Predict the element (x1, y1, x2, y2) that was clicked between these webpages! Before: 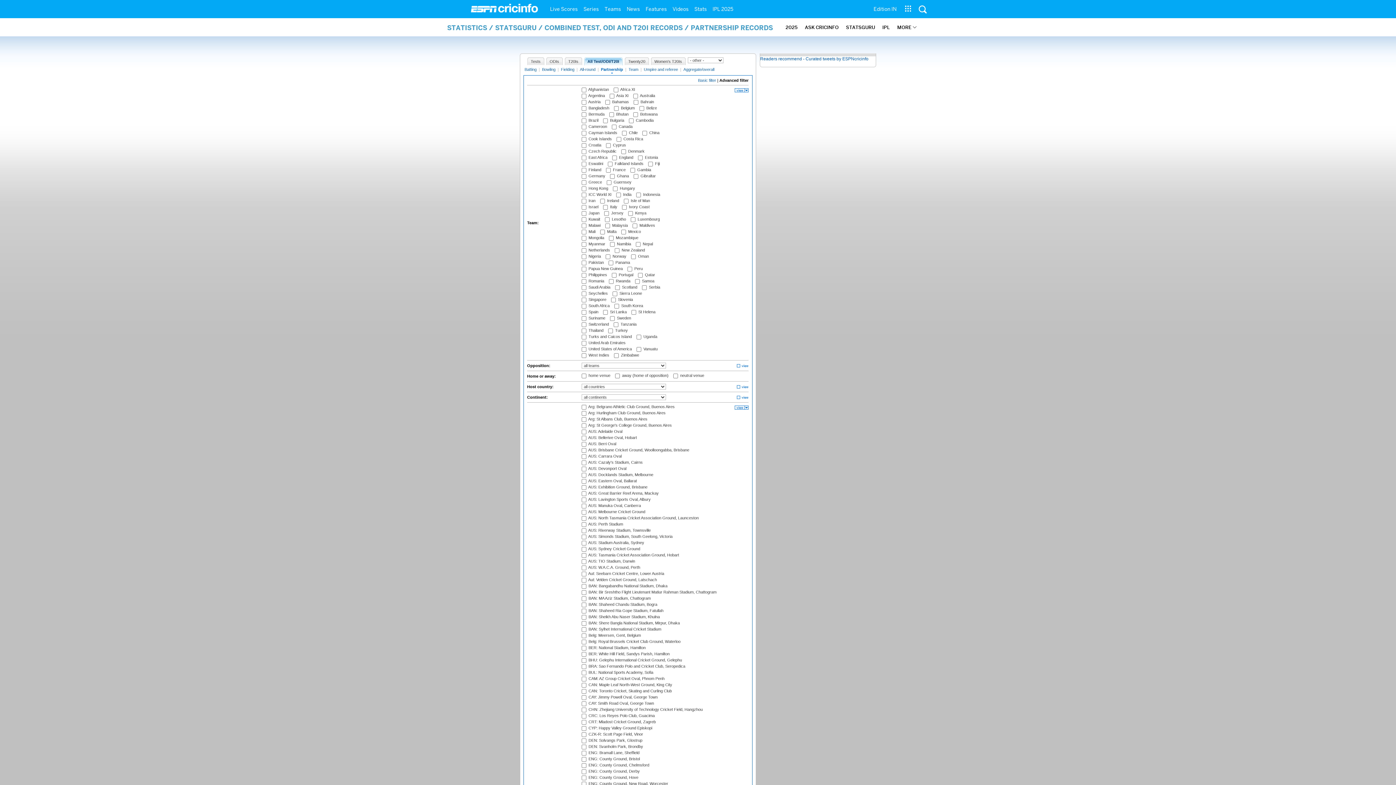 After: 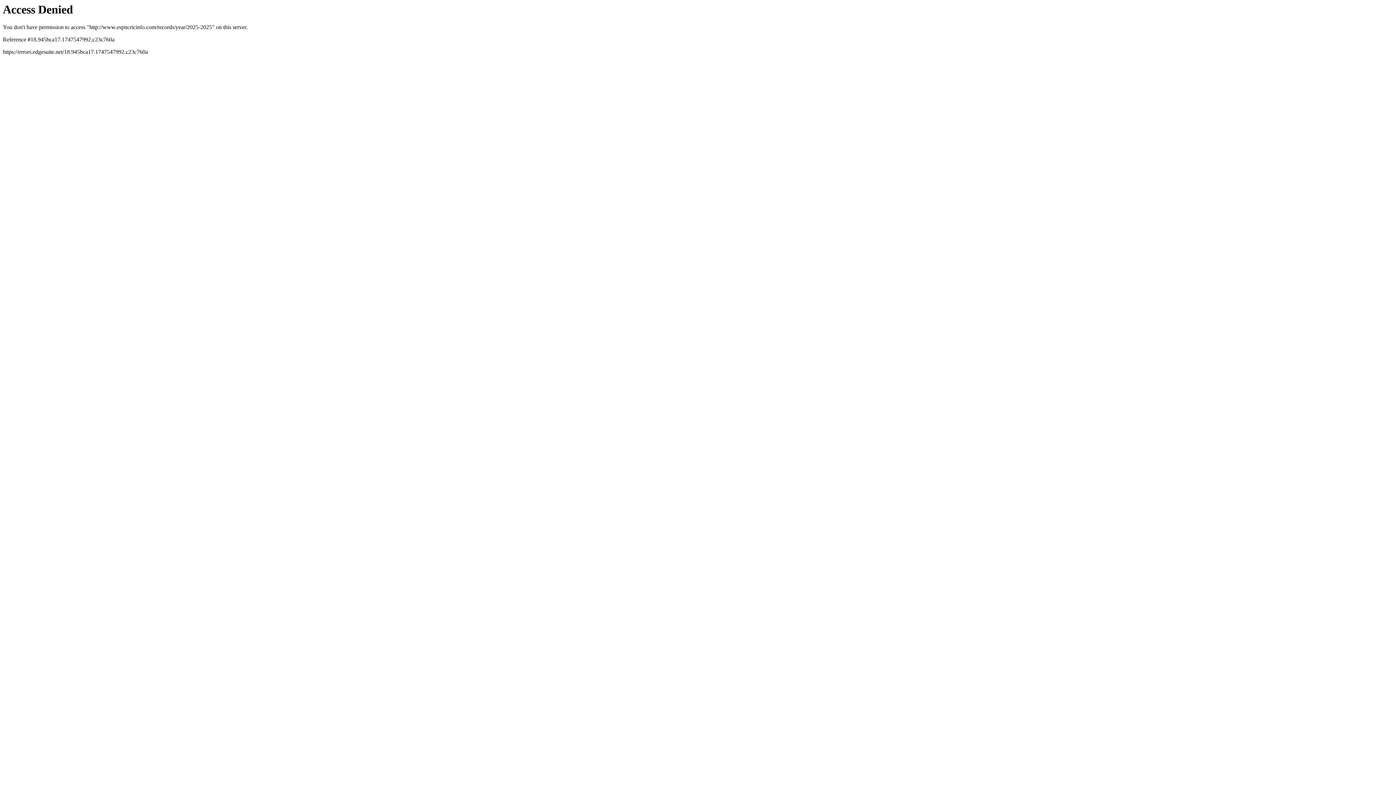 Action: label: 2025 bbox: (785, 18, 797, 36)